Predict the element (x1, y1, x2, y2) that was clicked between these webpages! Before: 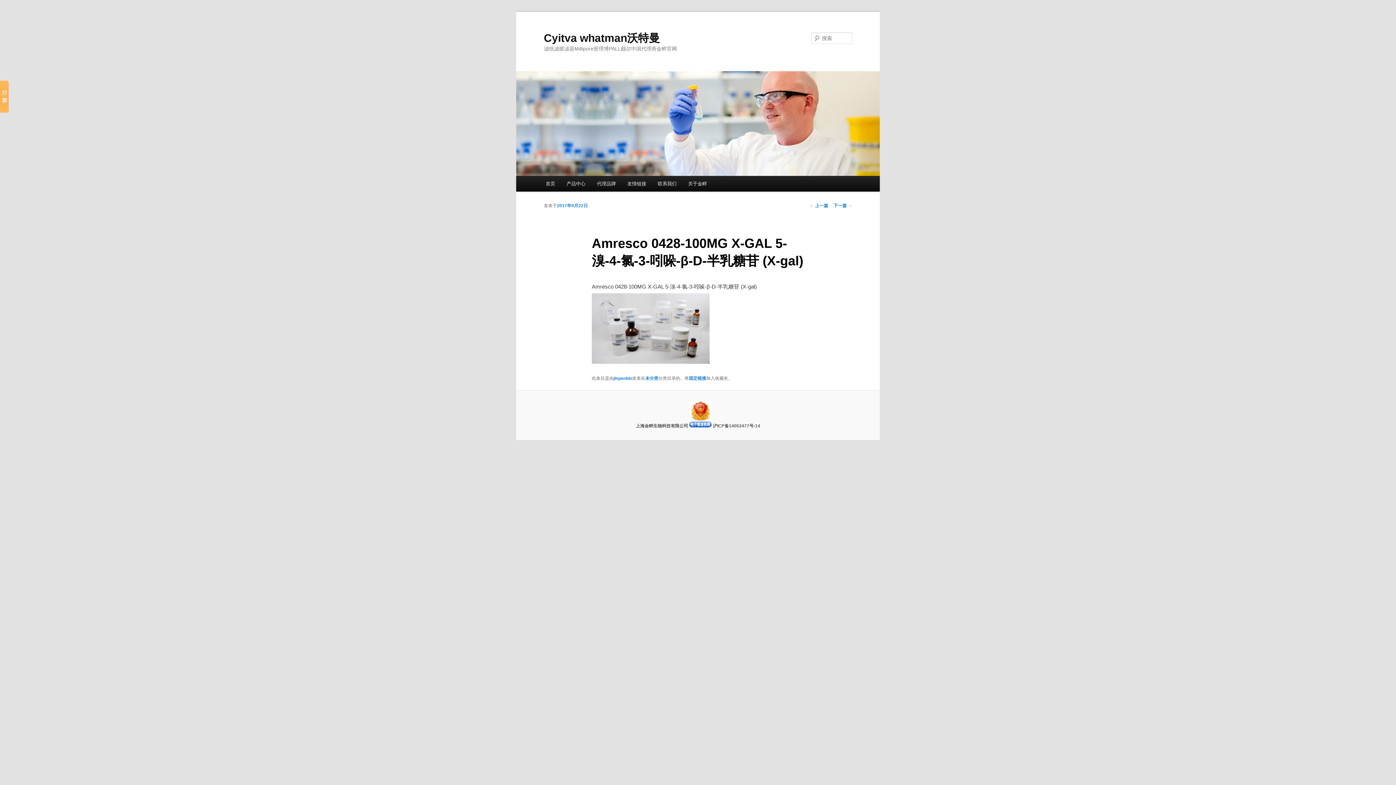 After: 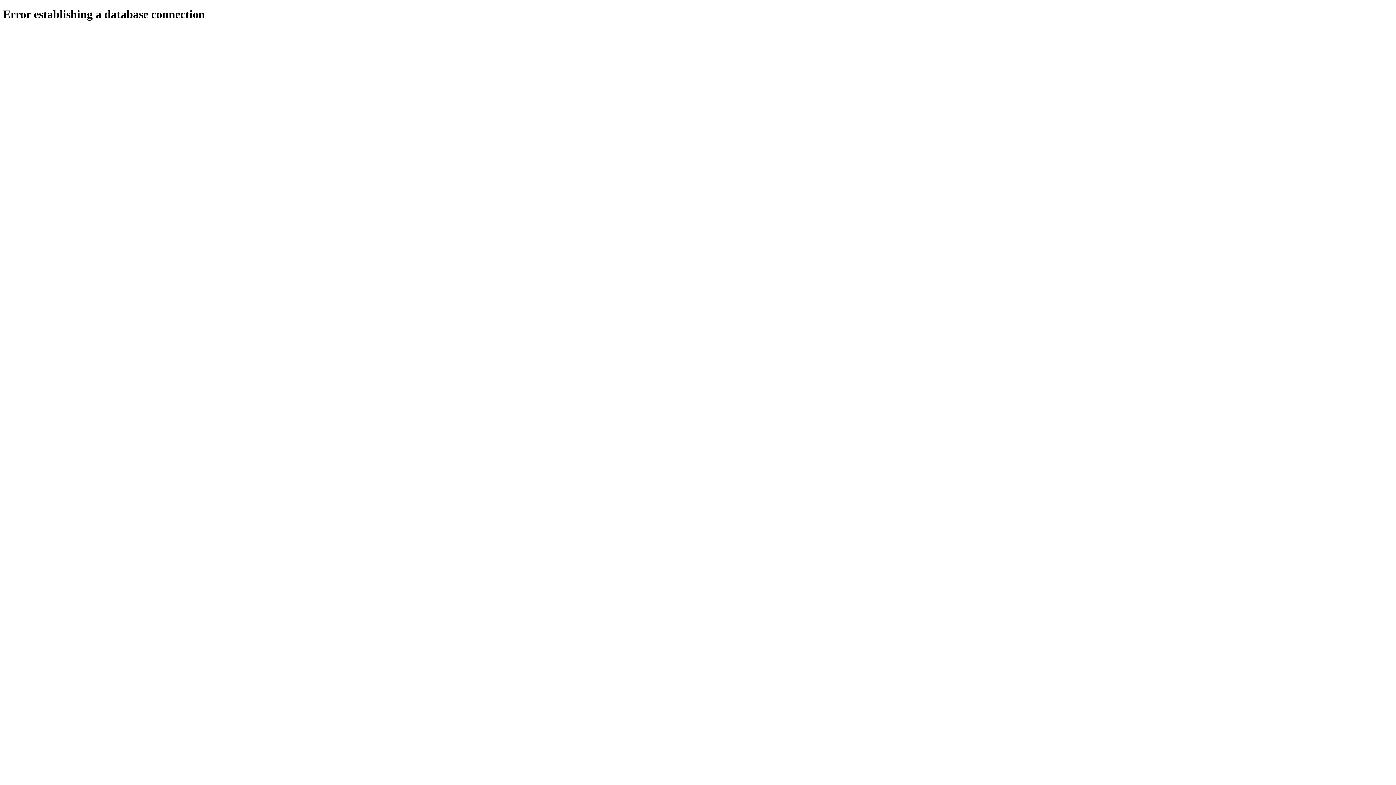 Action: label: 友情链接 bbox: (621, 176, 652, 191)